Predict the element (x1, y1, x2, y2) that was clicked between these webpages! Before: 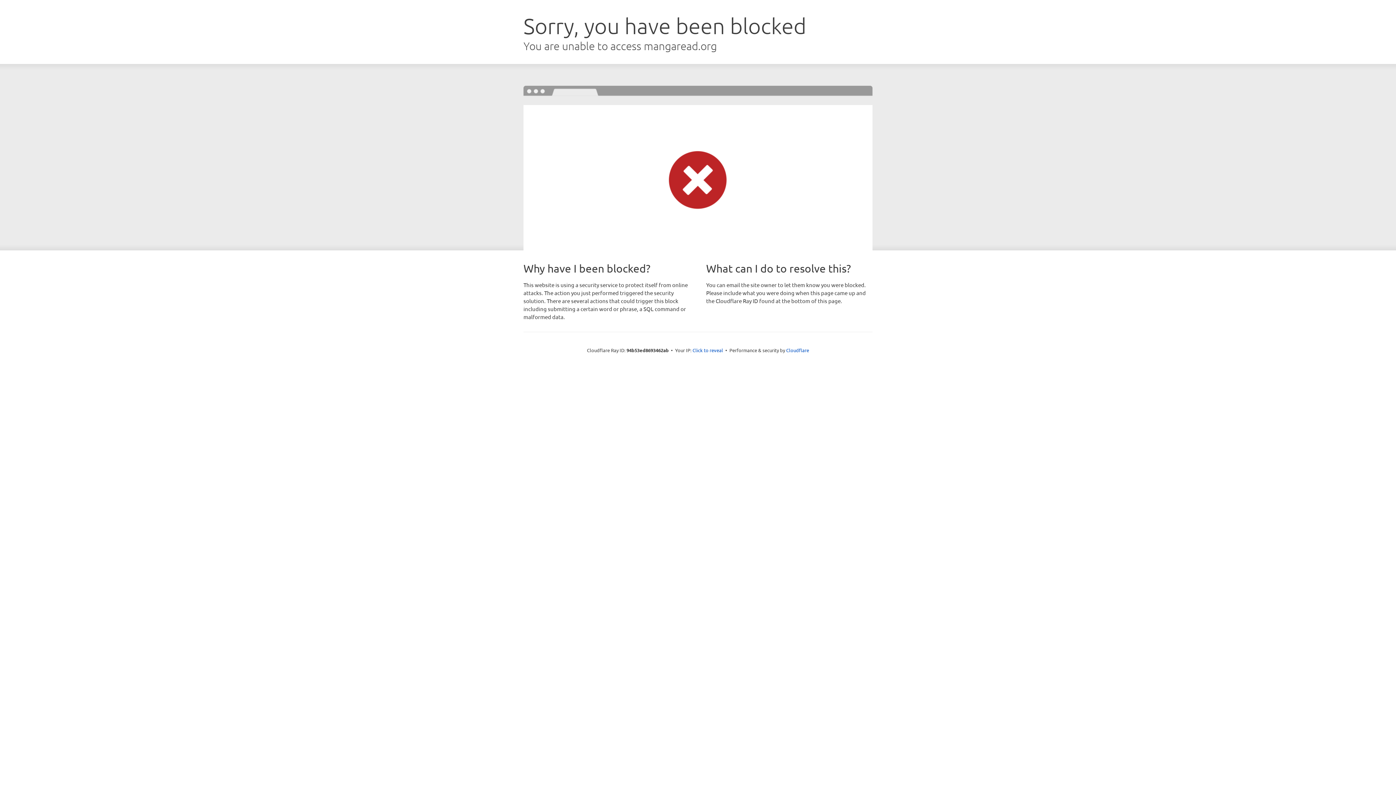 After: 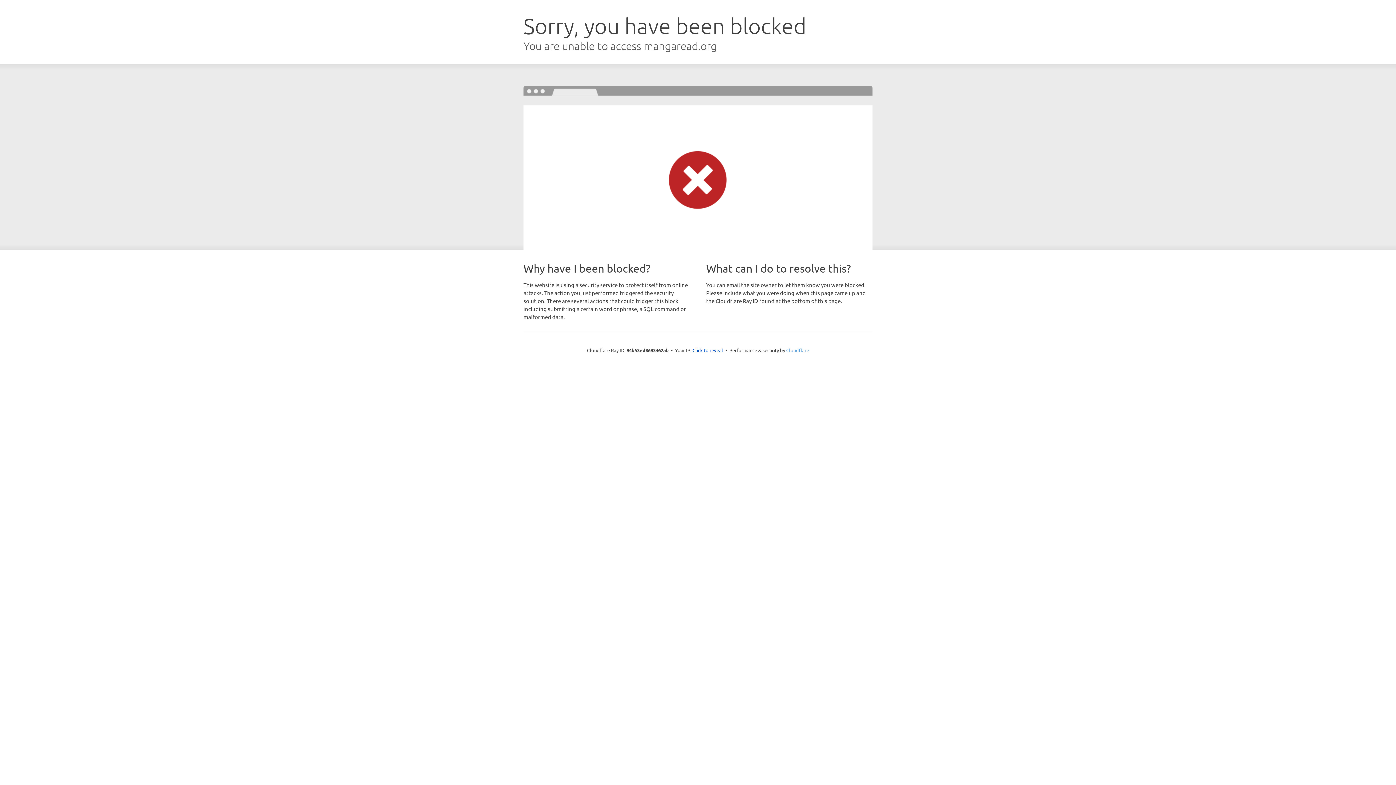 Action: label: Cloudflare bbox: (786, 347, 809, 353)